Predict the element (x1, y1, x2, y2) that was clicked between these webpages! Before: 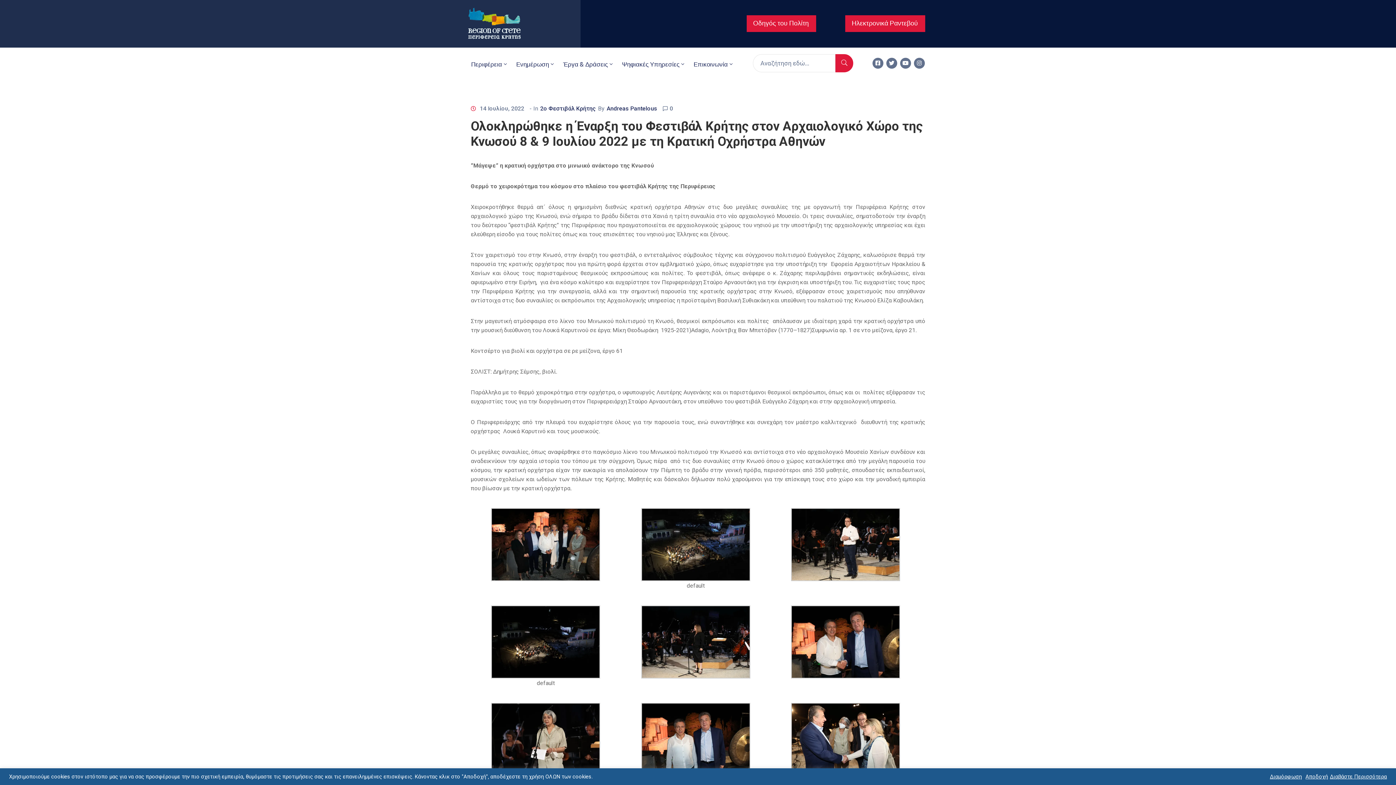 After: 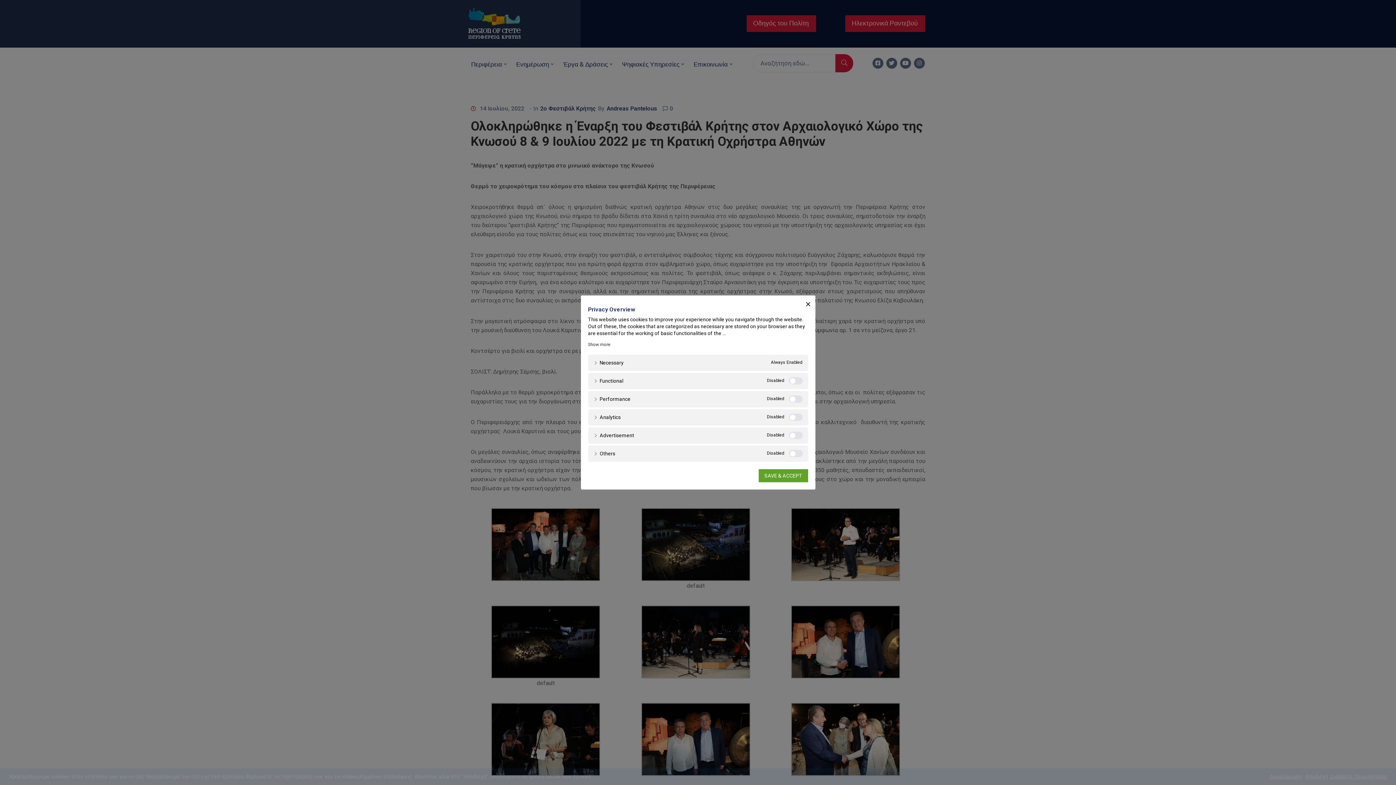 Action: label: Διαμόρφωση bbox: (1270, 773, 1302, 780)